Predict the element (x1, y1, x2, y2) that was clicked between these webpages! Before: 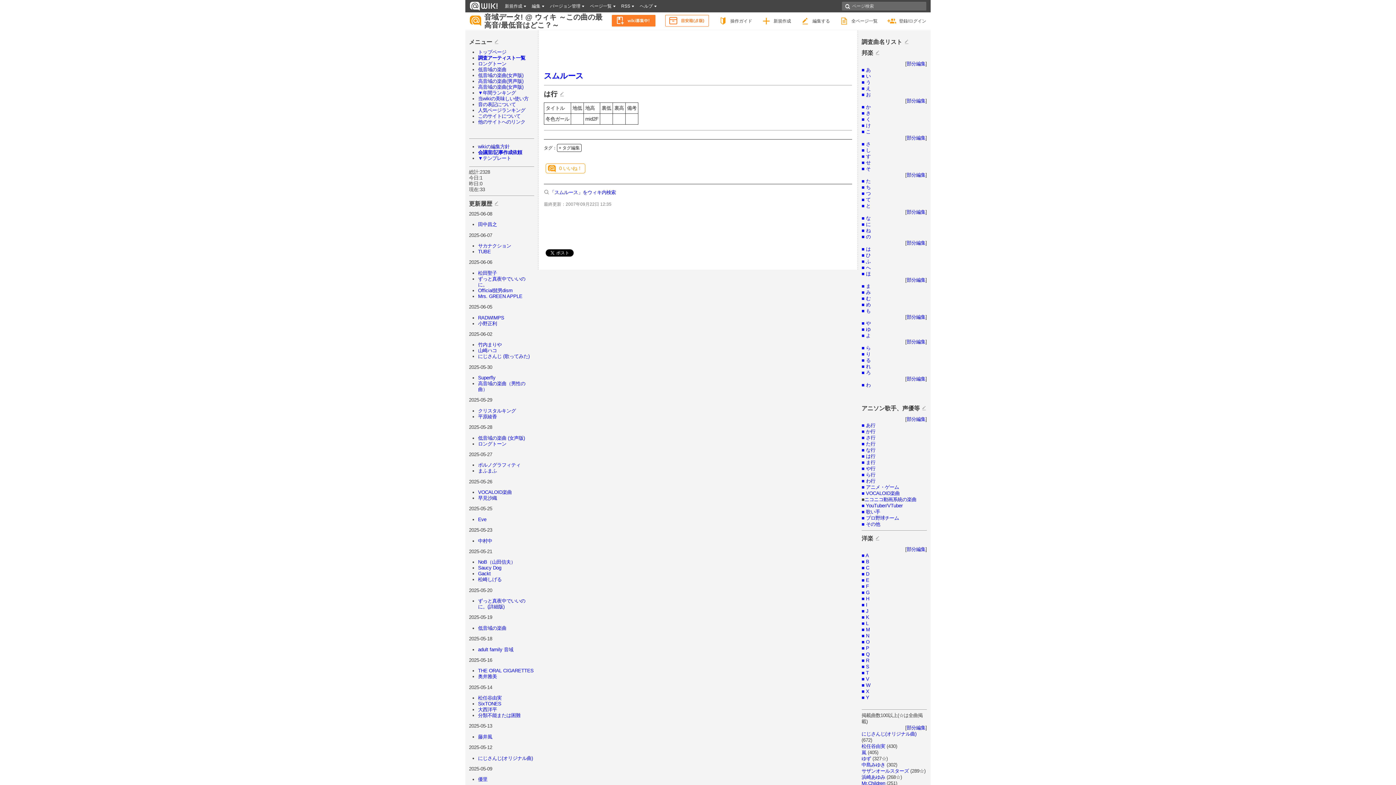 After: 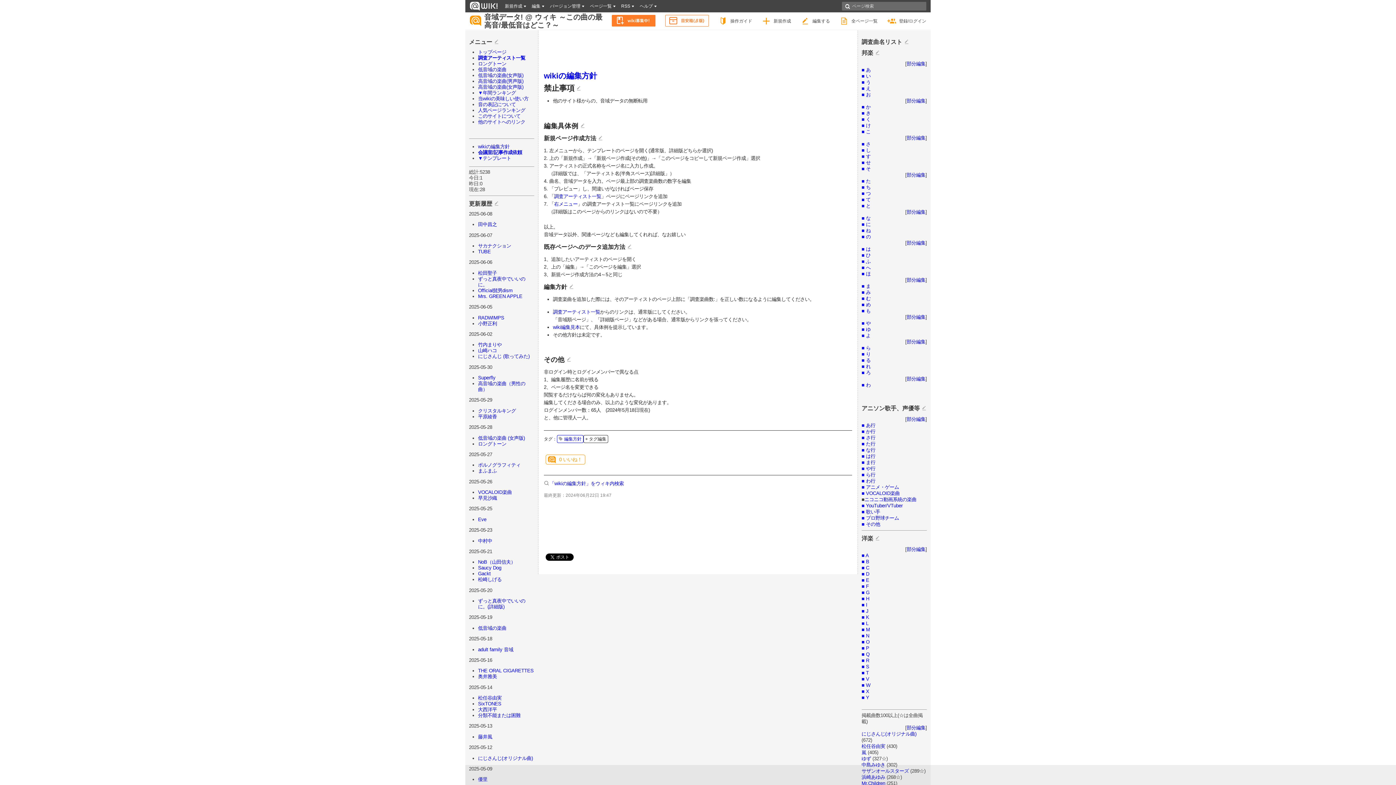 Action: bbox: (478, 143, 509, 149) label: wikiの編集方針